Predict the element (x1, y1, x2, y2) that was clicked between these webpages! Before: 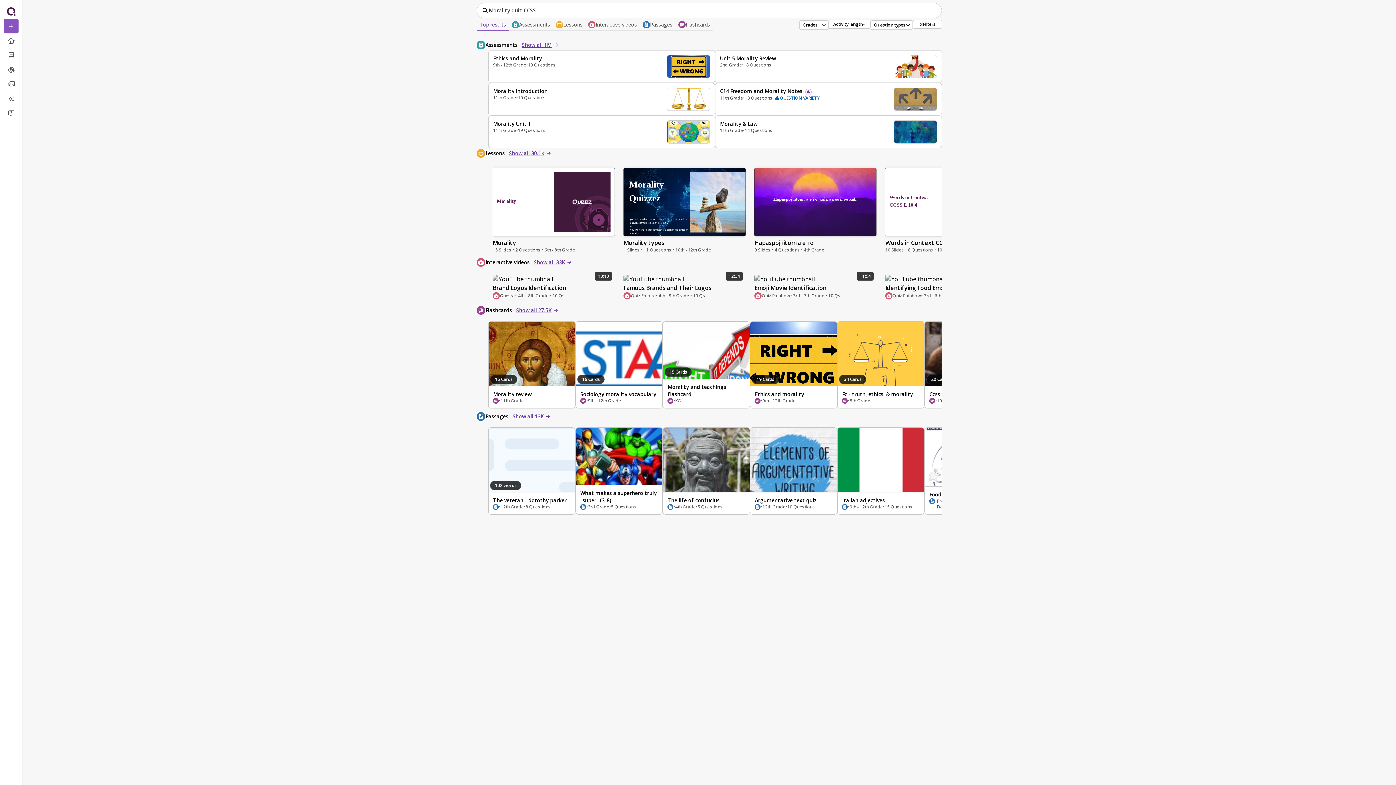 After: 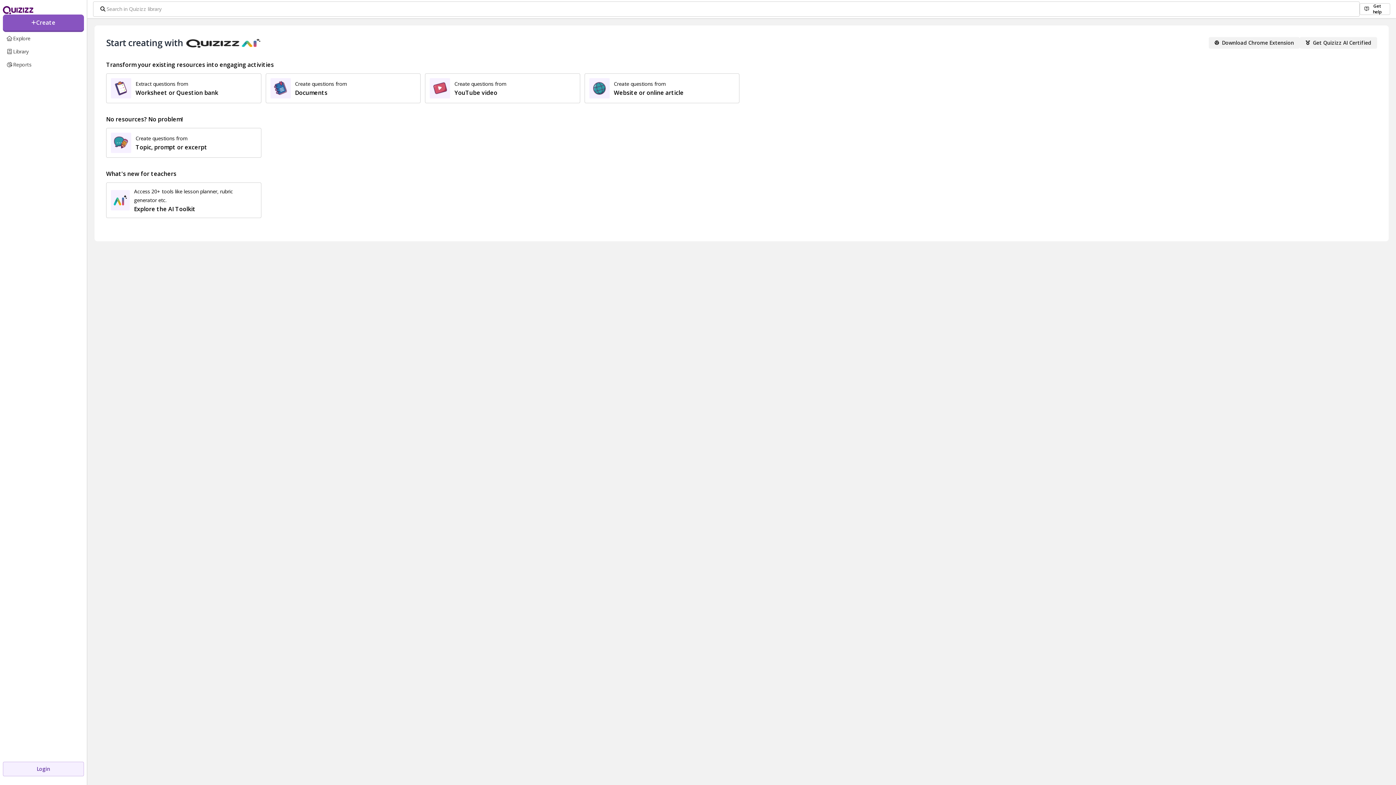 Action: bbox: (3, 91, 18, 106)